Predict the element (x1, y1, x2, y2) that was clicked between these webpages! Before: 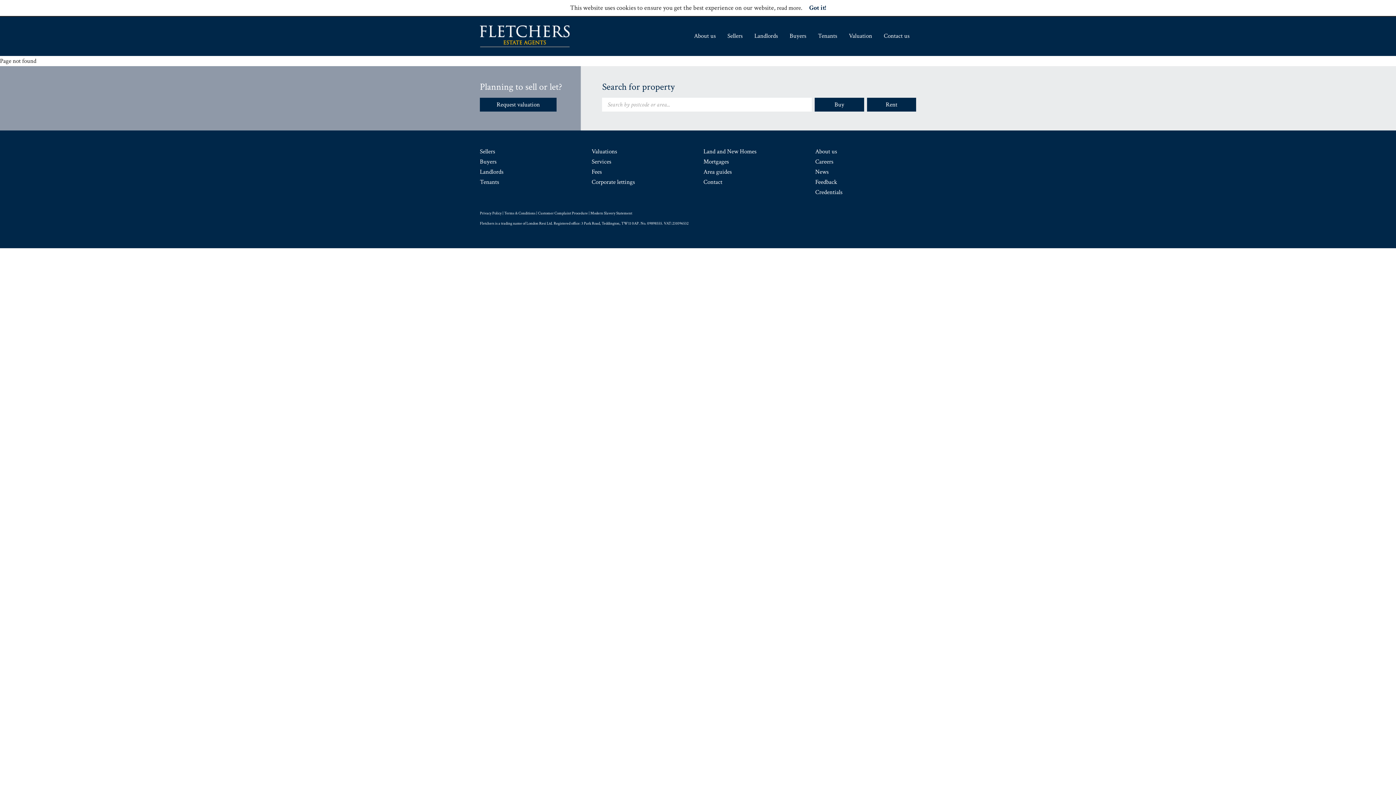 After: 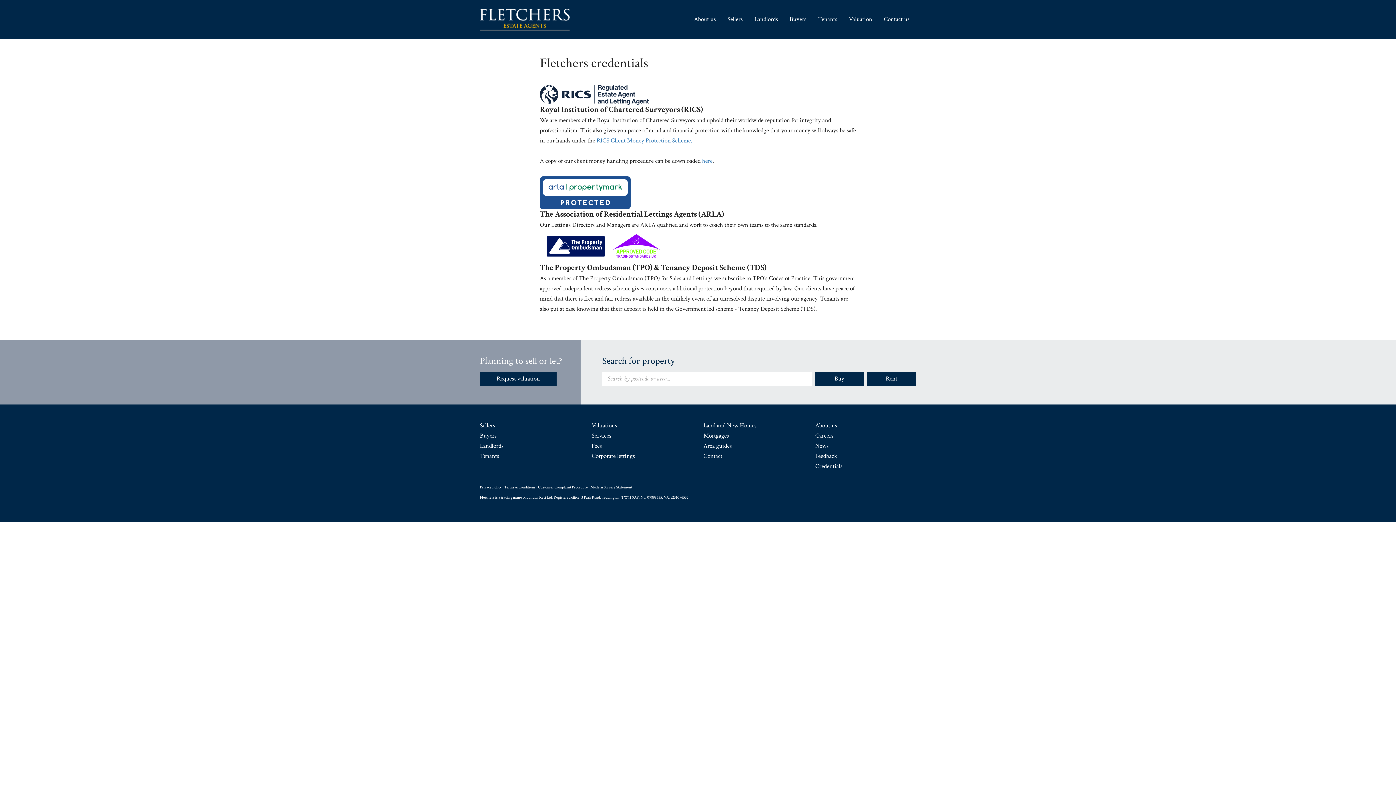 Action: label: Credentials bbox: (815, 187, 916, 197)